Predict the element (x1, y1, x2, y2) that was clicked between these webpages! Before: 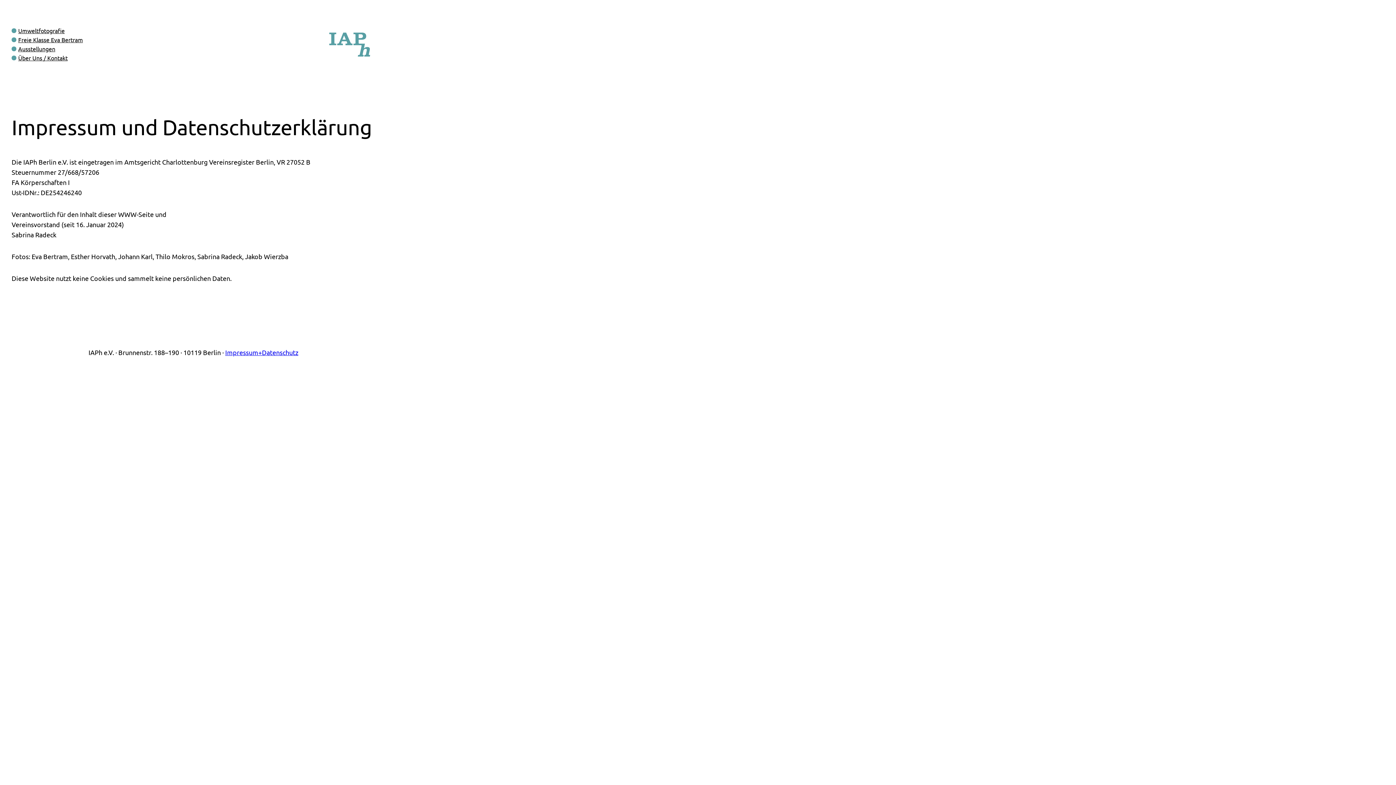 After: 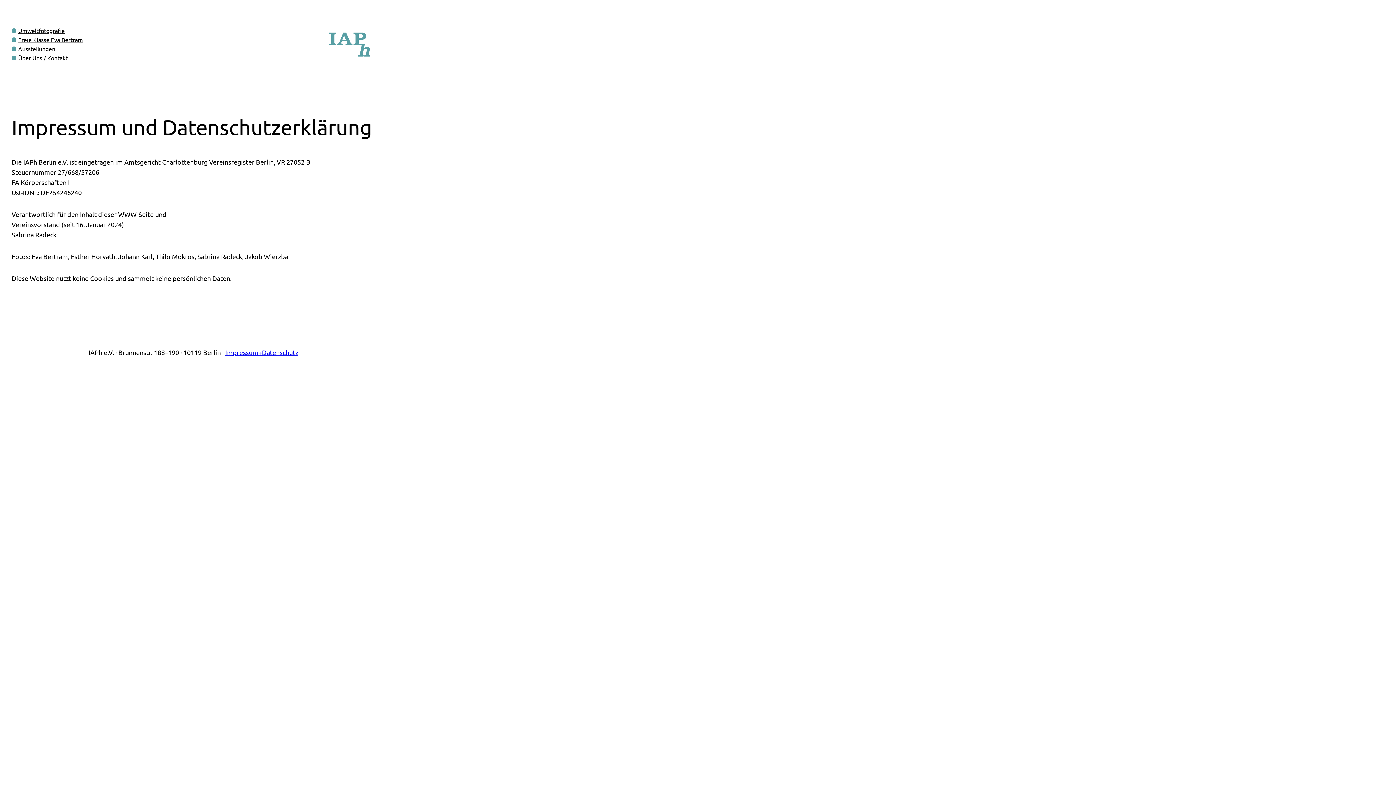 Action: label: Impressum+Datenschutz bbox: (225, 348, 298, 356)